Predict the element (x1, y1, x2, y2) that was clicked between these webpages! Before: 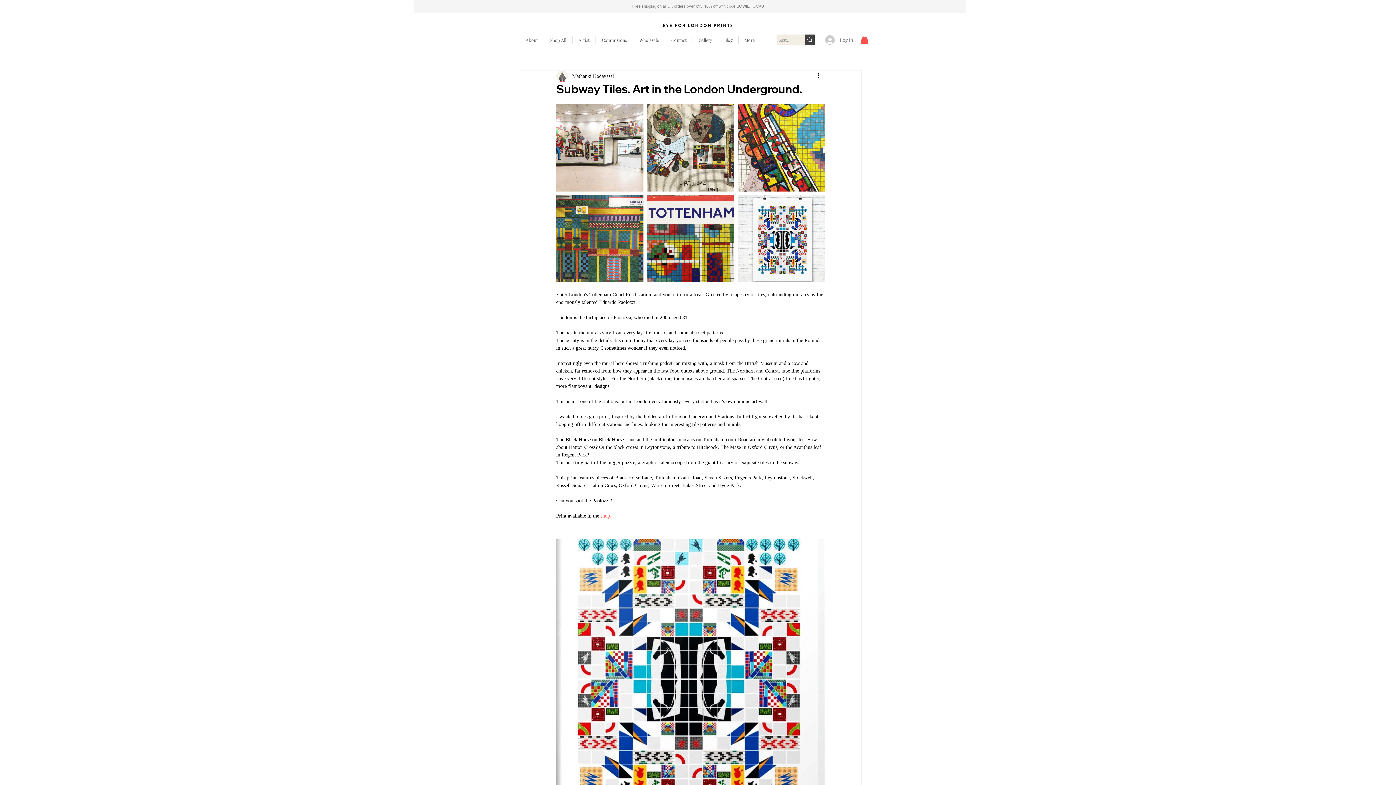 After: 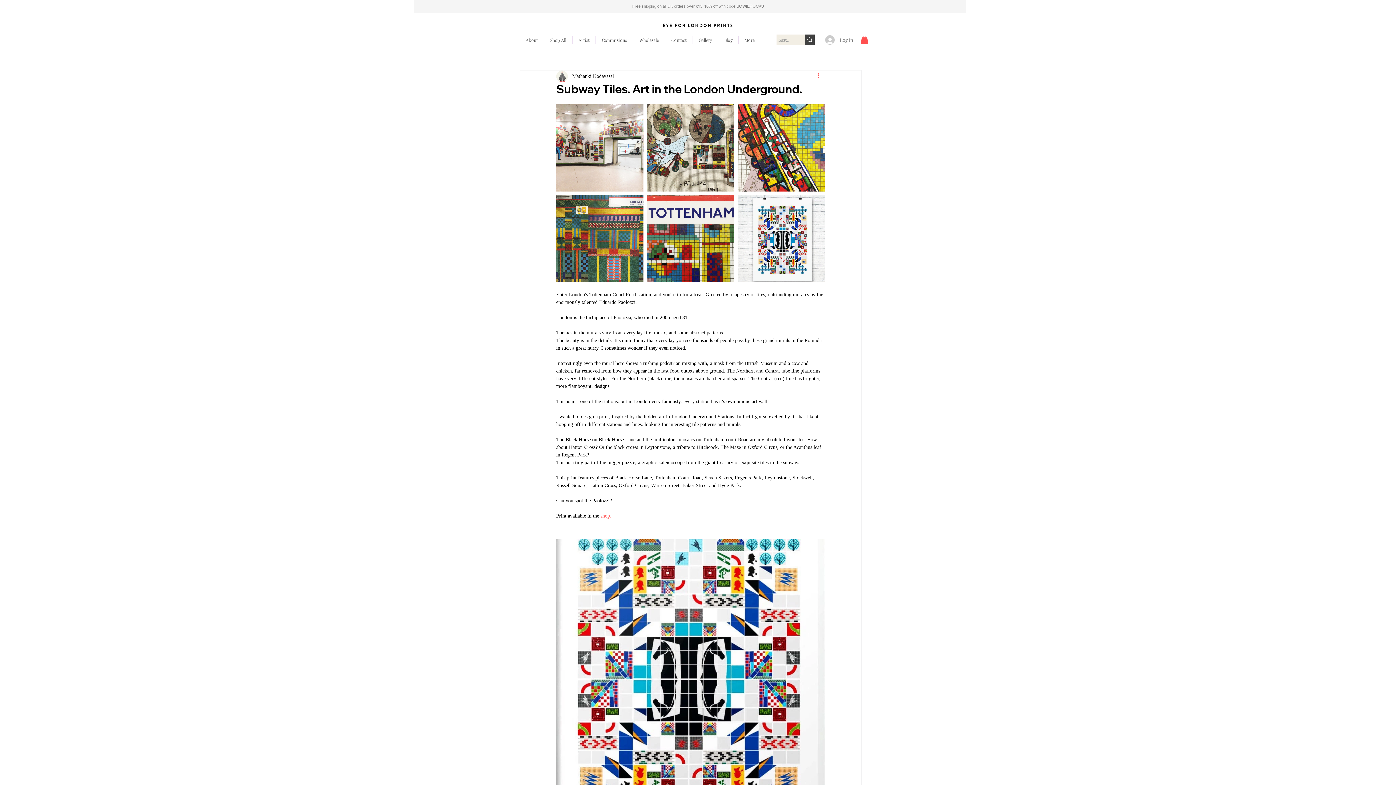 Action: label: More actions bbox: (816, 71, 825, 80)